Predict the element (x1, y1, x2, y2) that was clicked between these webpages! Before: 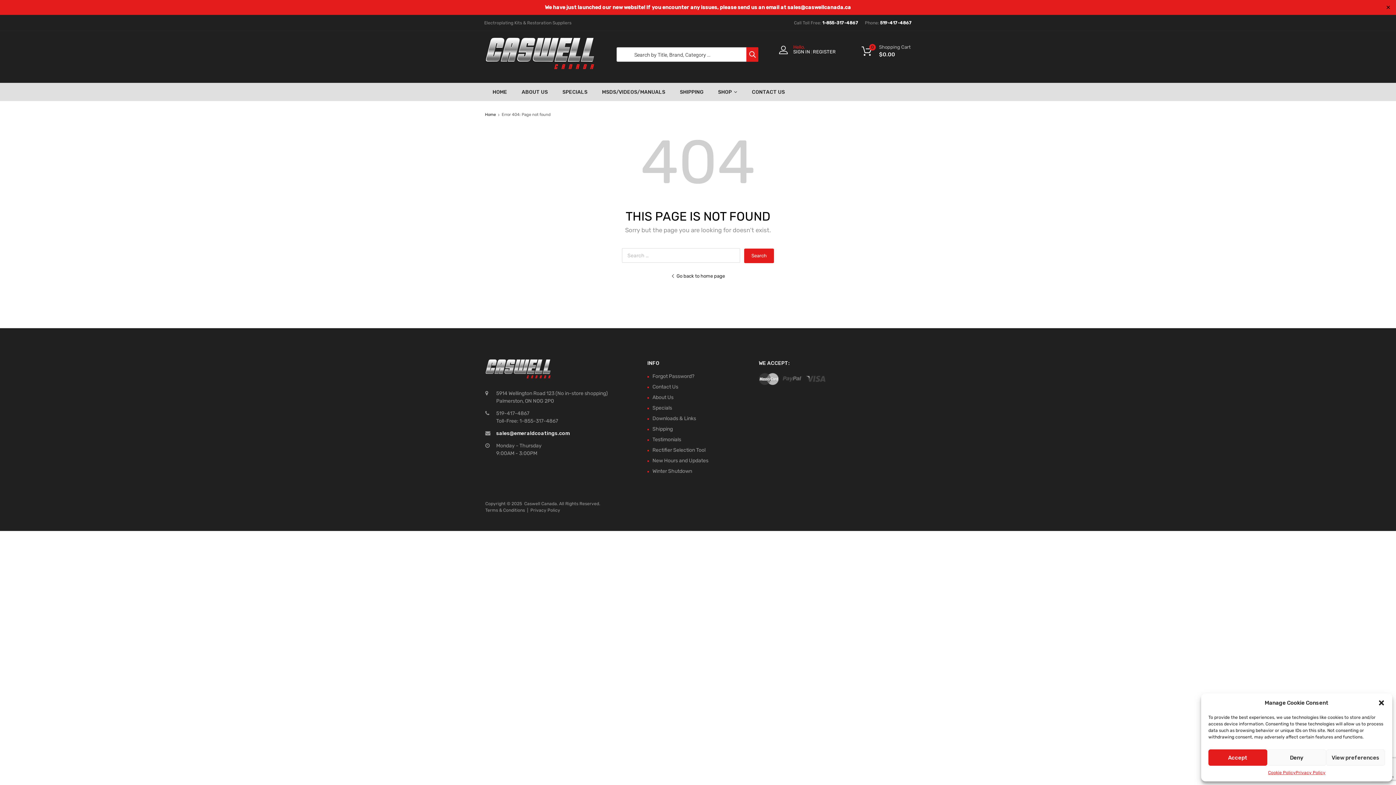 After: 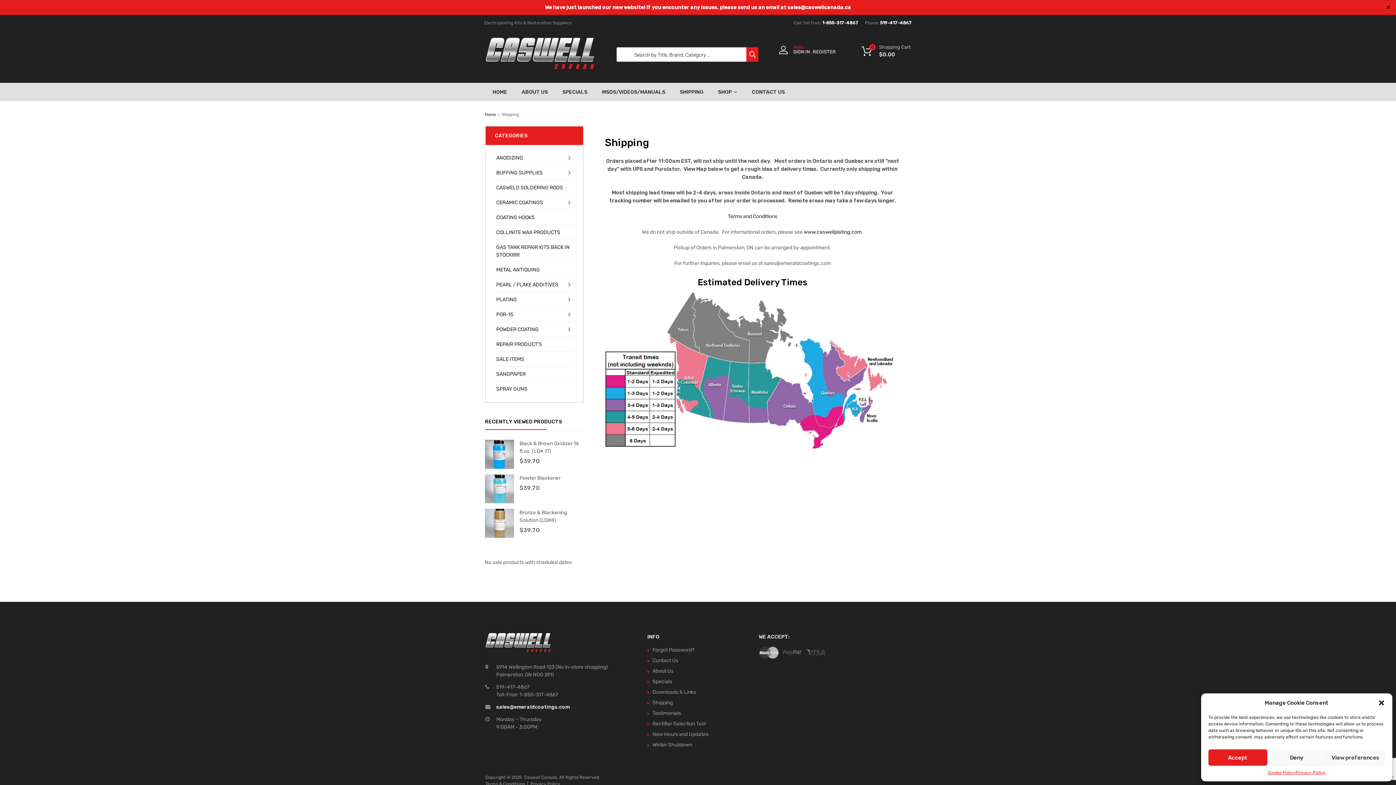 Action: bbox: (672, 82, 710, 101) label: SHIPPING